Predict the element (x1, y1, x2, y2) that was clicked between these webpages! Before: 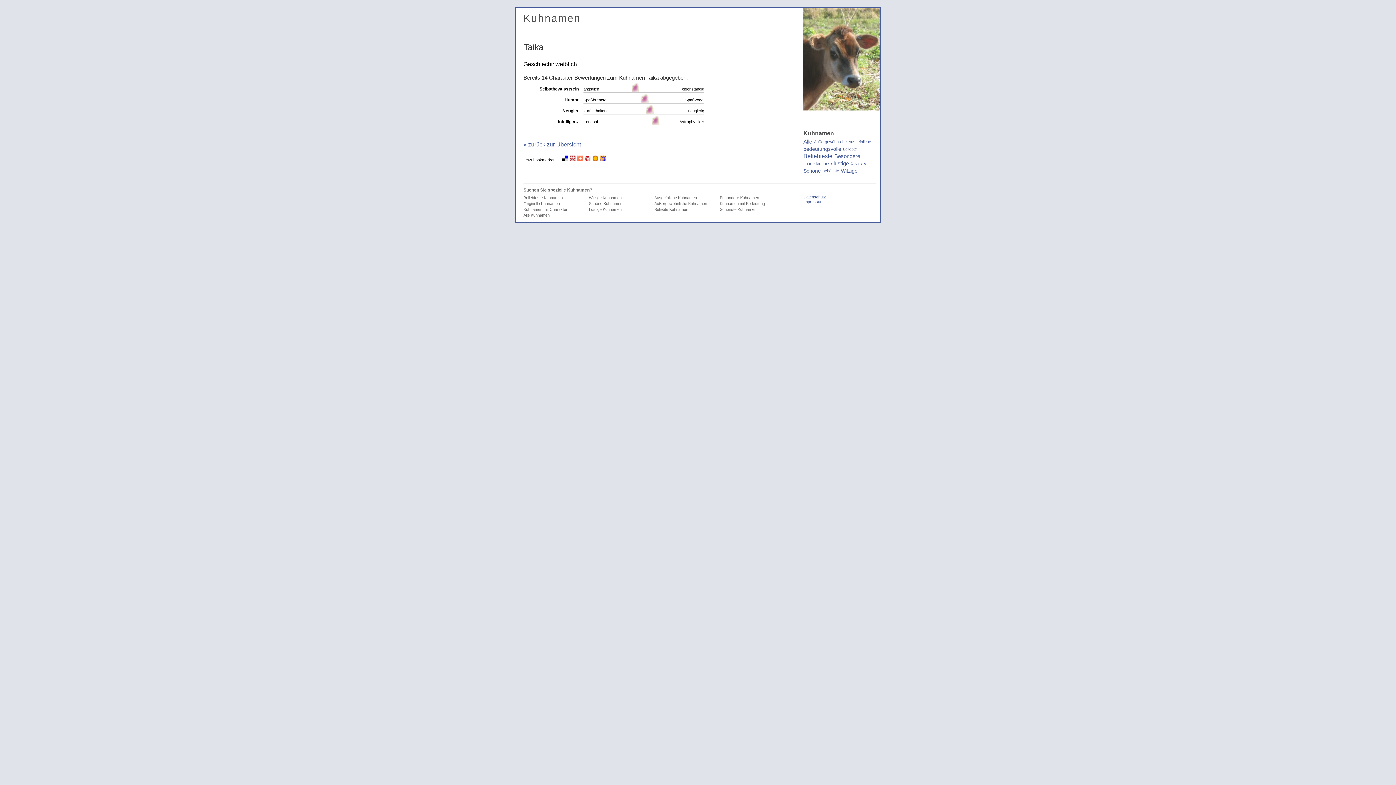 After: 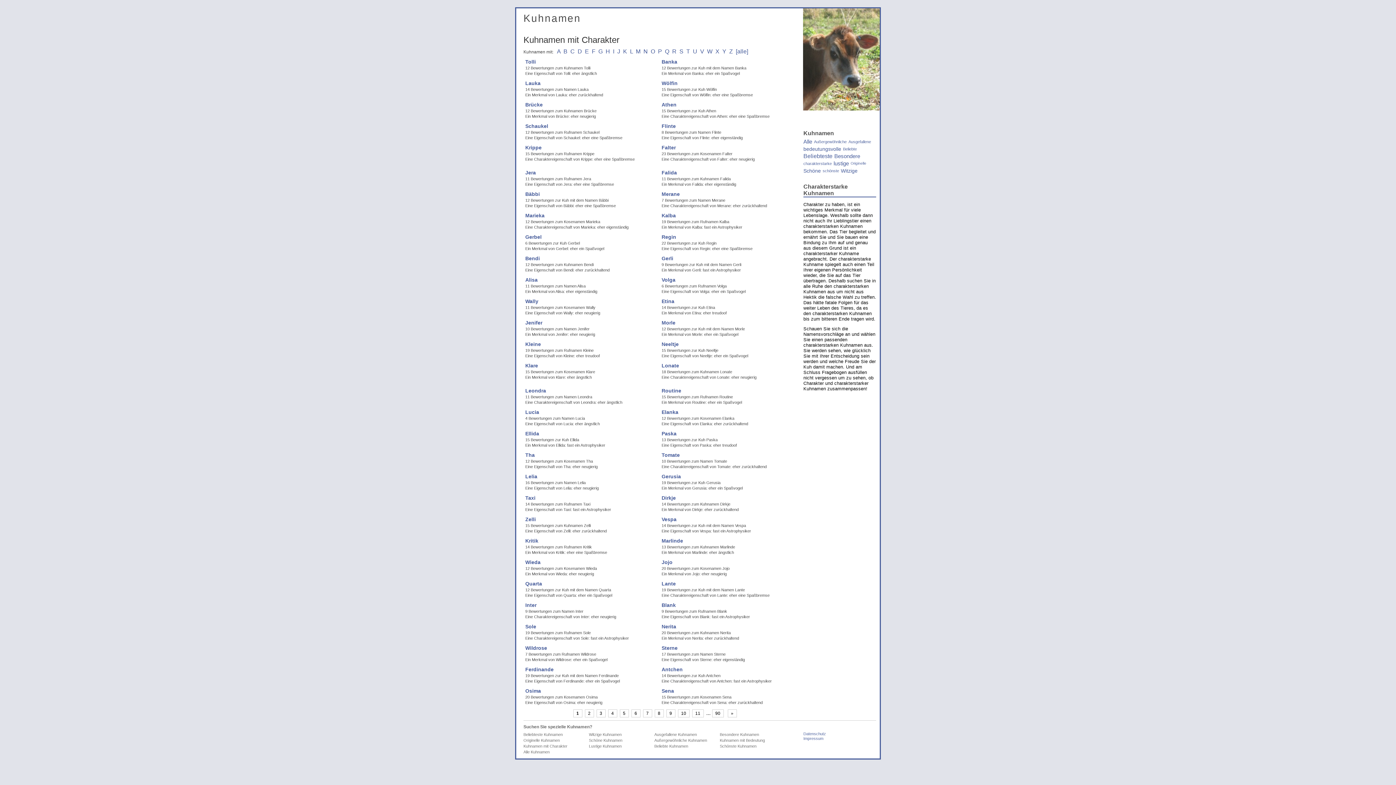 Action: bbox: (523, 207, 567, 211) label: Kuhnamen mit Charakter